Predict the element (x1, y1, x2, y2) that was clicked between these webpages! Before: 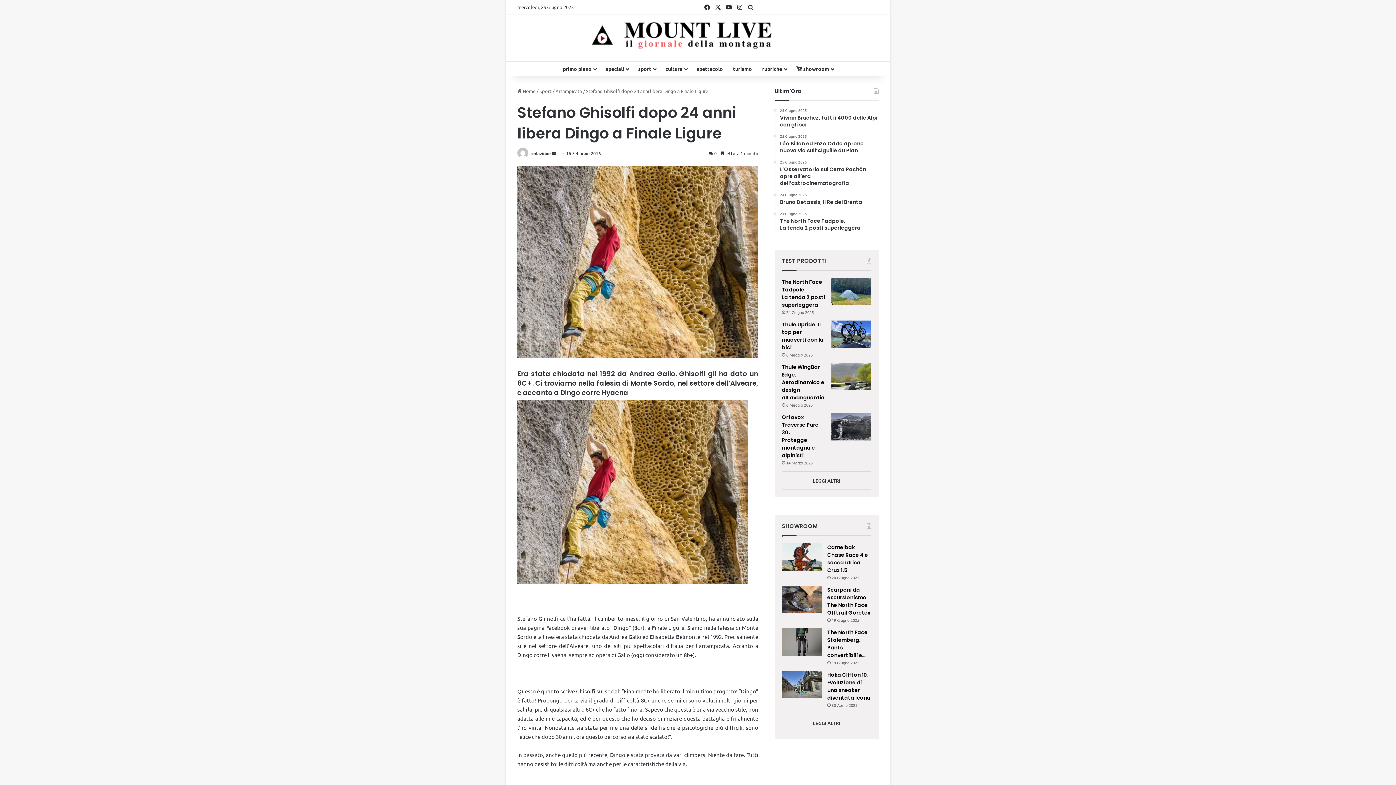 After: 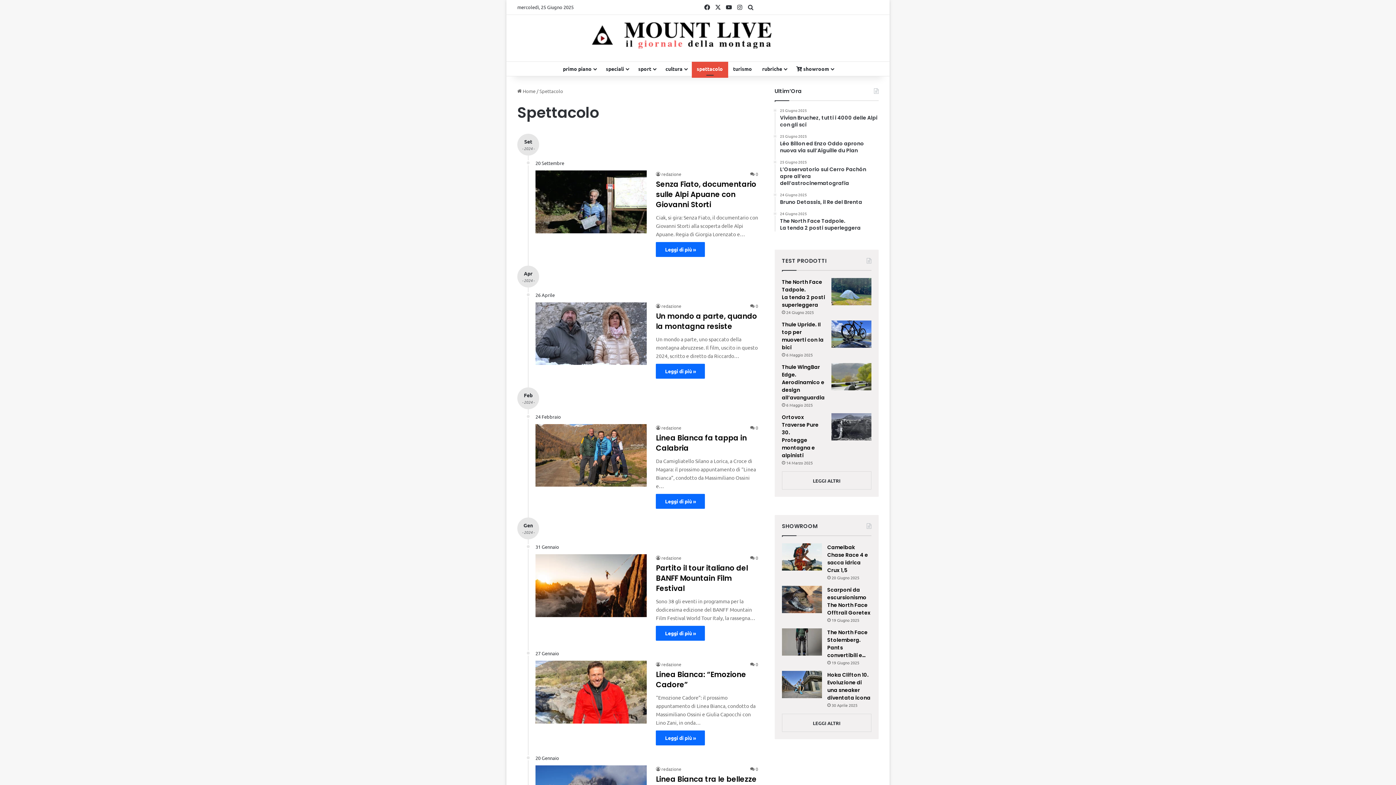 Action: bbox: (691, 61, 728, 76) label: spettacolo